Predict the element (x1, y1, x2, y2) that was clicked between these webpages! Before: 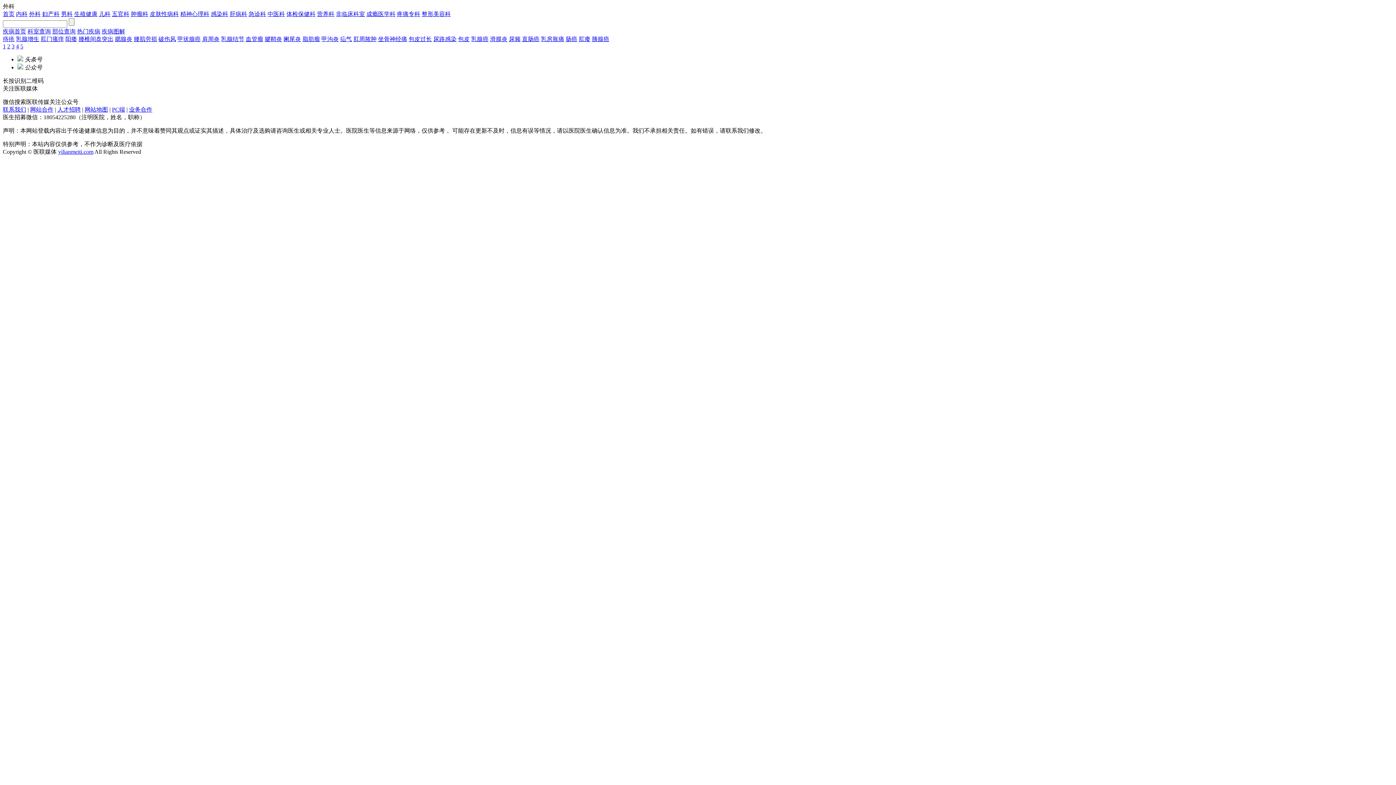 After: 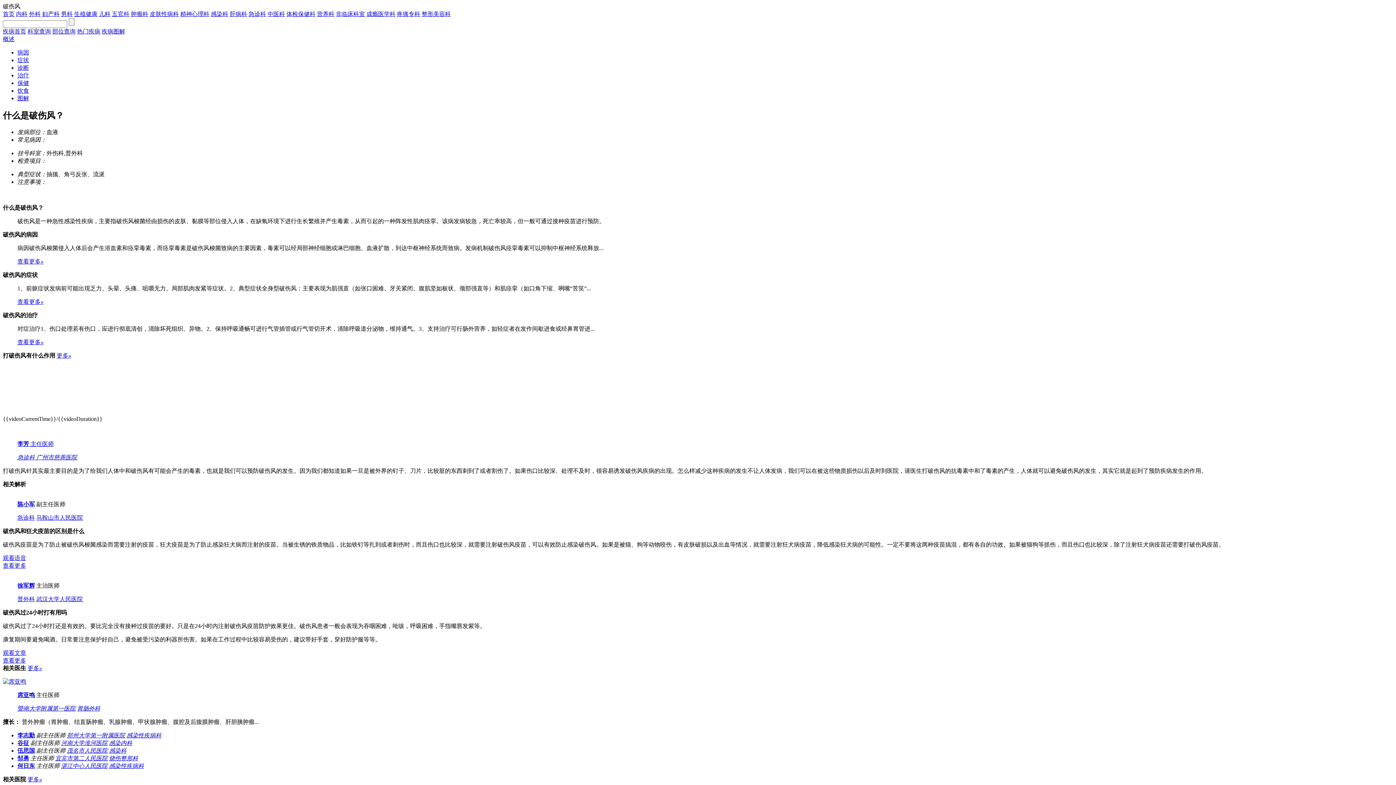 Action: bbox: (158, 36, 176, 42) label: 破伤风